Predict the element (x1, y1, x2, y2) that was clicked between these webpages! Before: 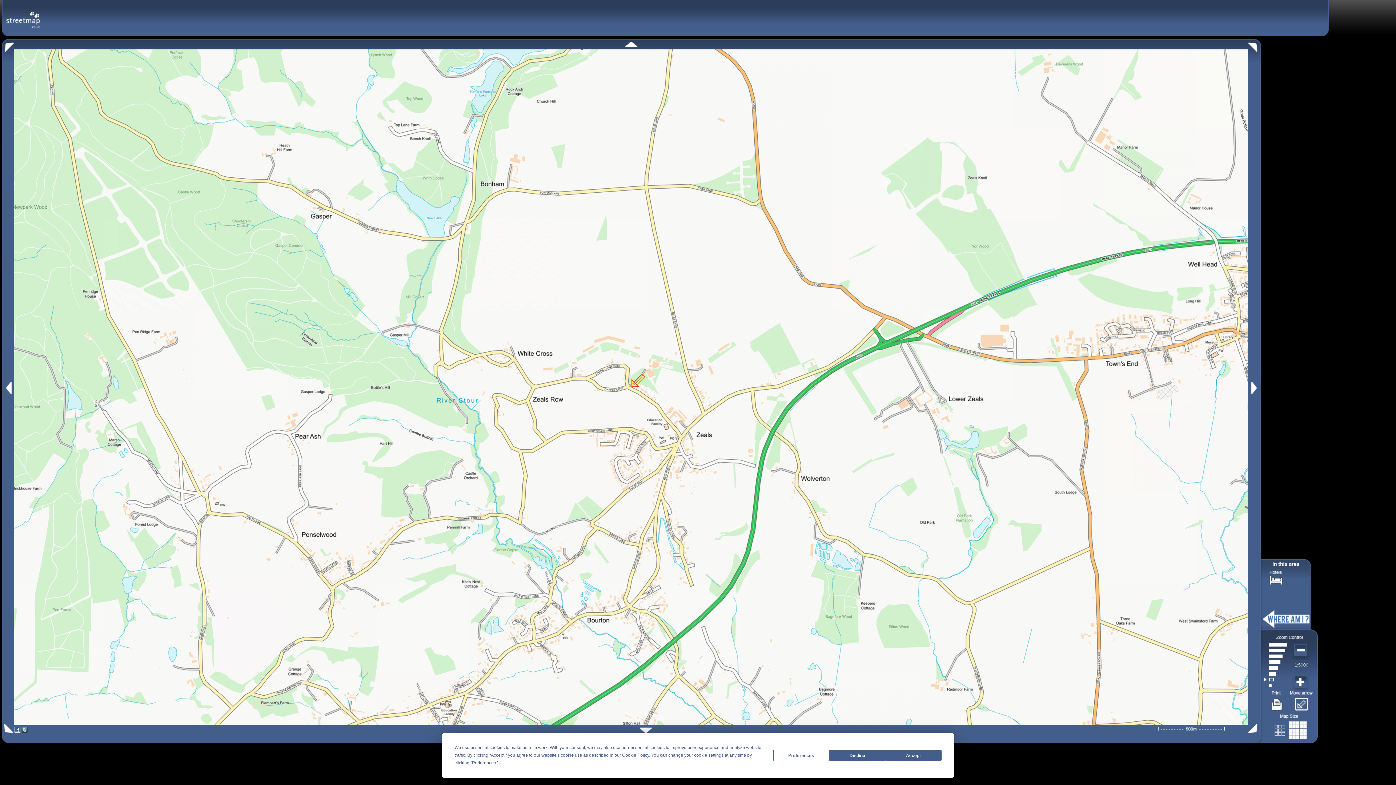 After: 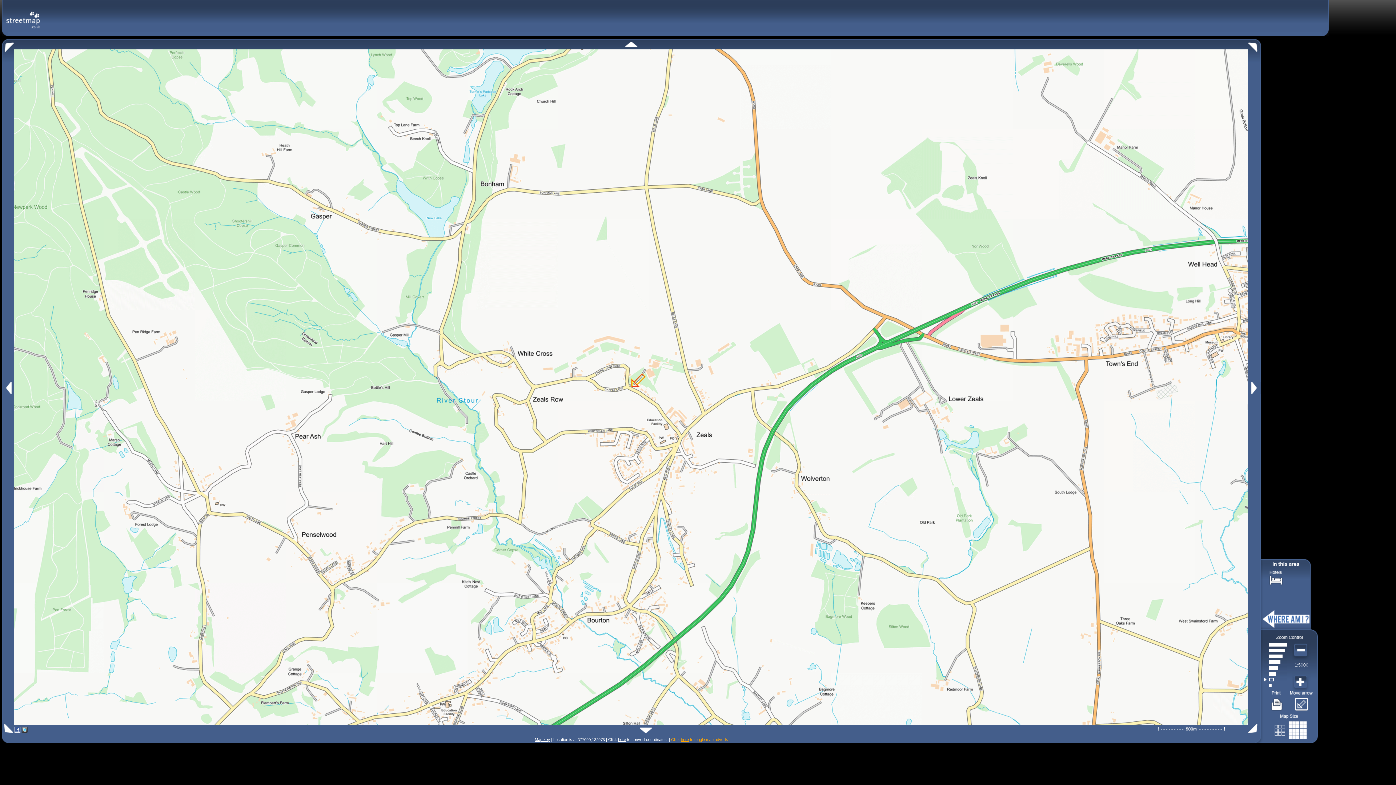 Action: label: Accept bbox: (885, 750, 941, 761)